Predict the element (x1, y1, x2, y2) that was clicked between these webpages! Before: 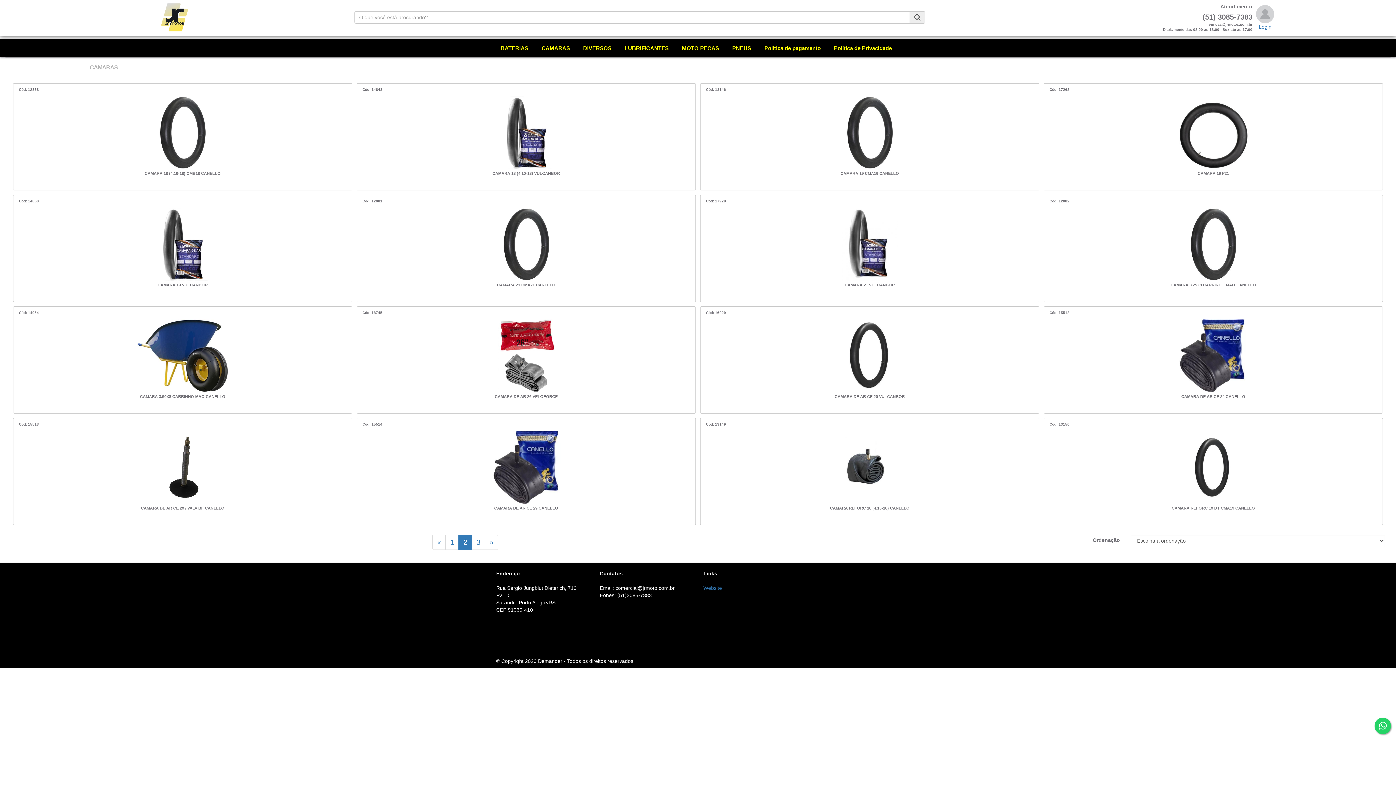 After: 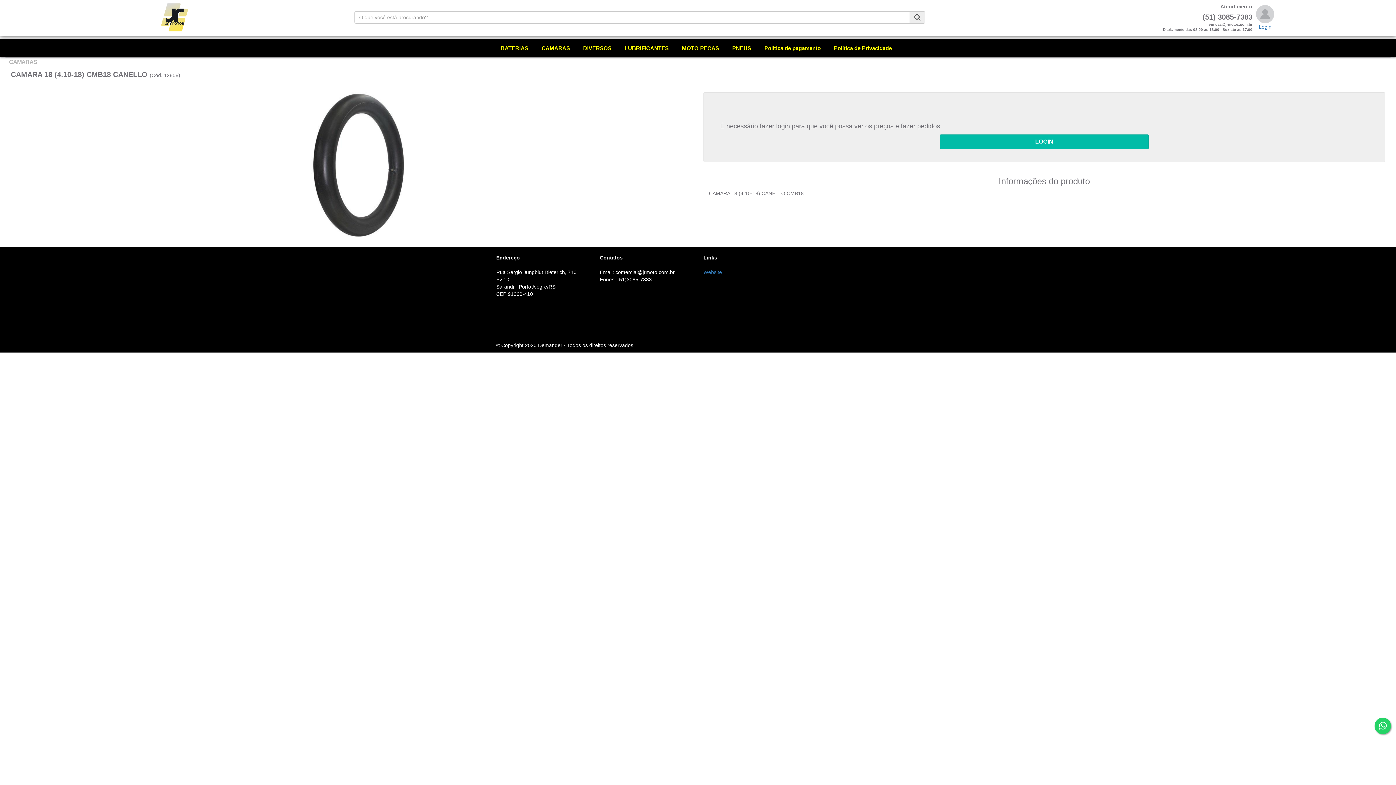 Action: label: Cód: 12858


CAMARA 18 (4.10-18) CMB18 CANELLO bbox: (18, 89, 346, 184)